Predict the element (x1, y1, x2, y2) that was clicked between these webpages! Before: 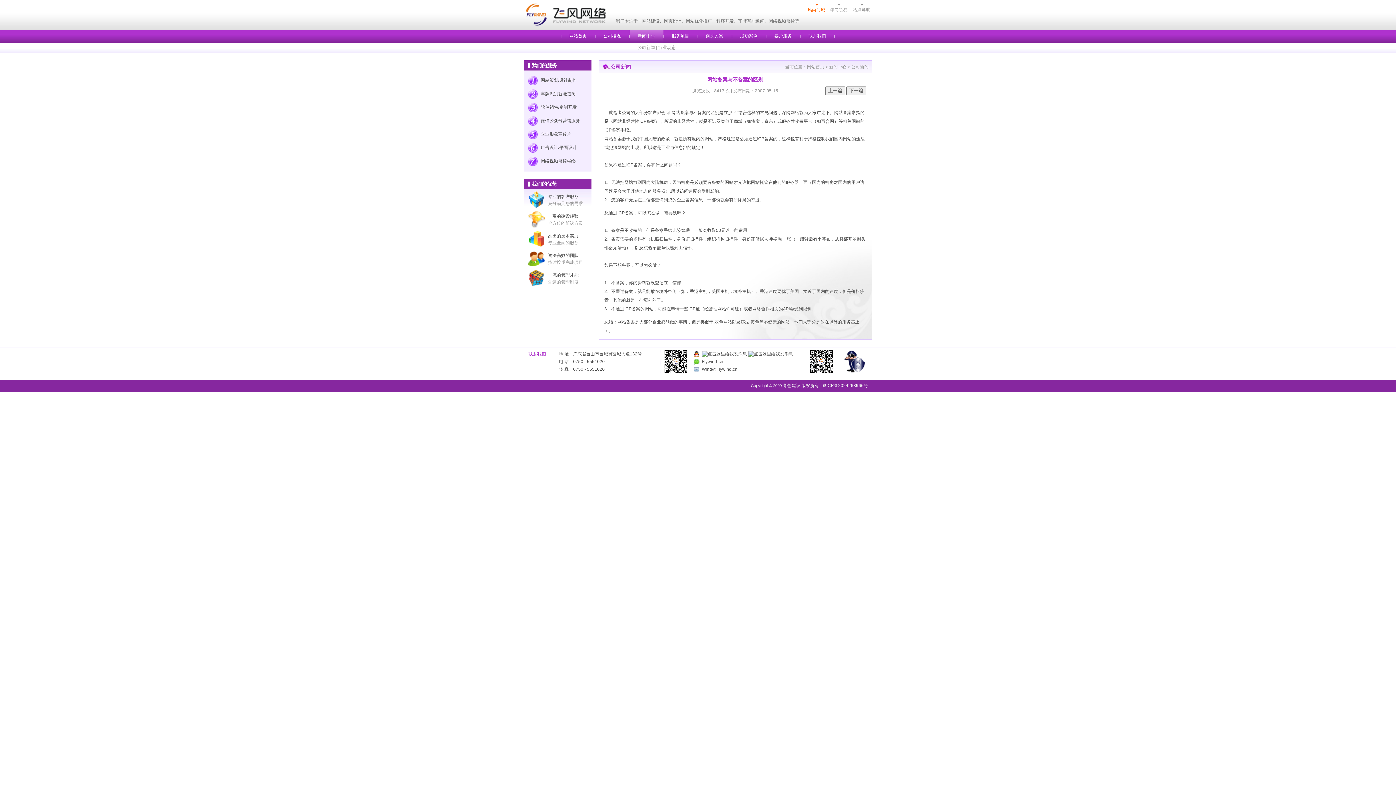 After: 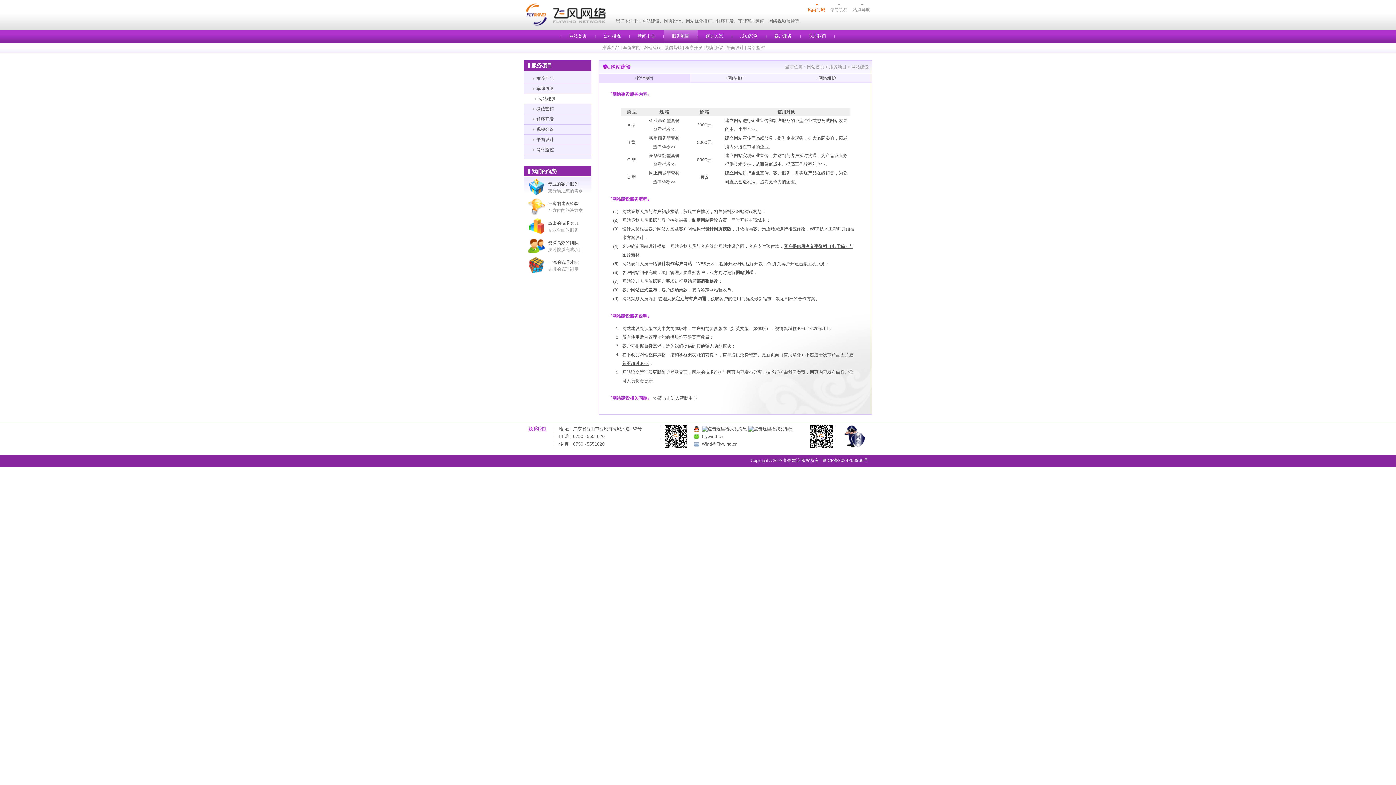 Action: label: 网站策划/设计制作 bbox: (528, 73, 585, 87)